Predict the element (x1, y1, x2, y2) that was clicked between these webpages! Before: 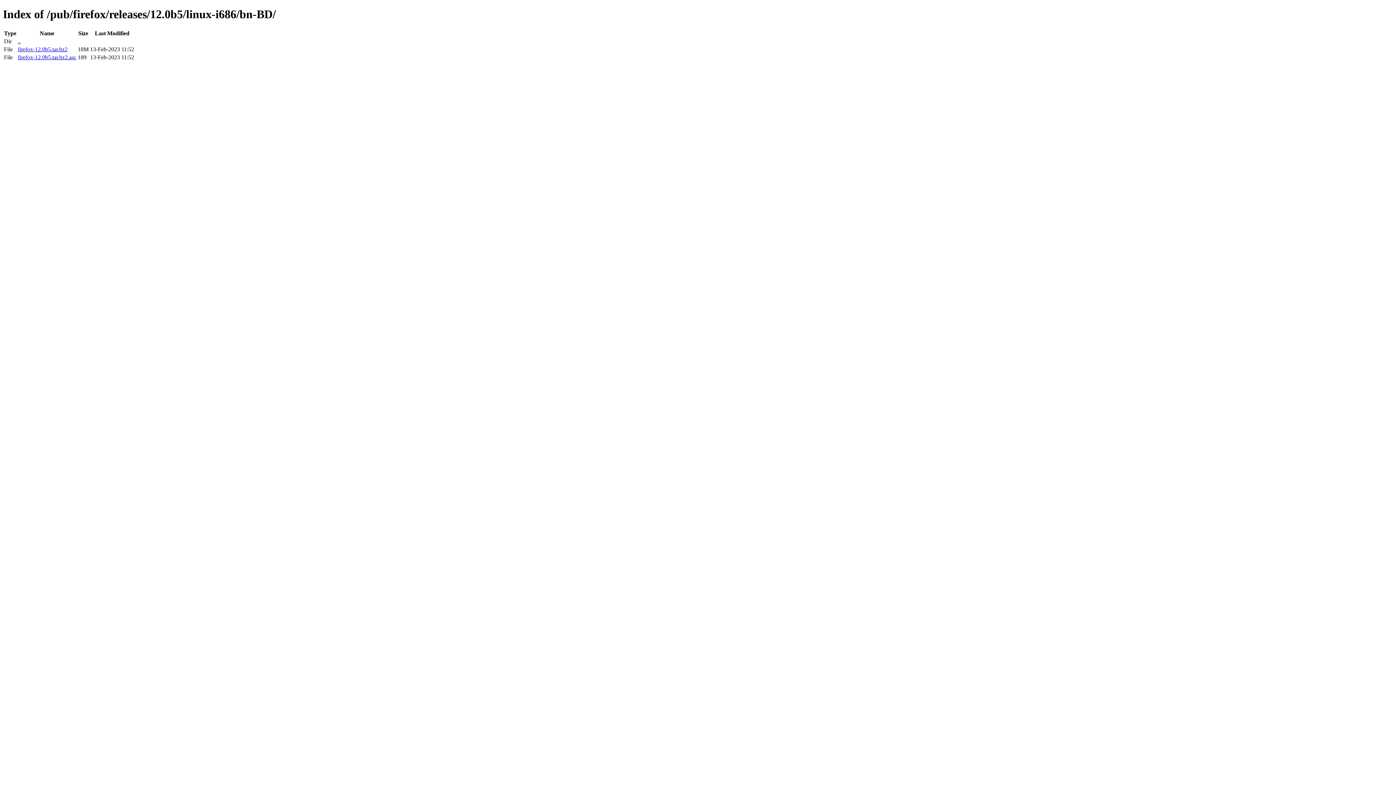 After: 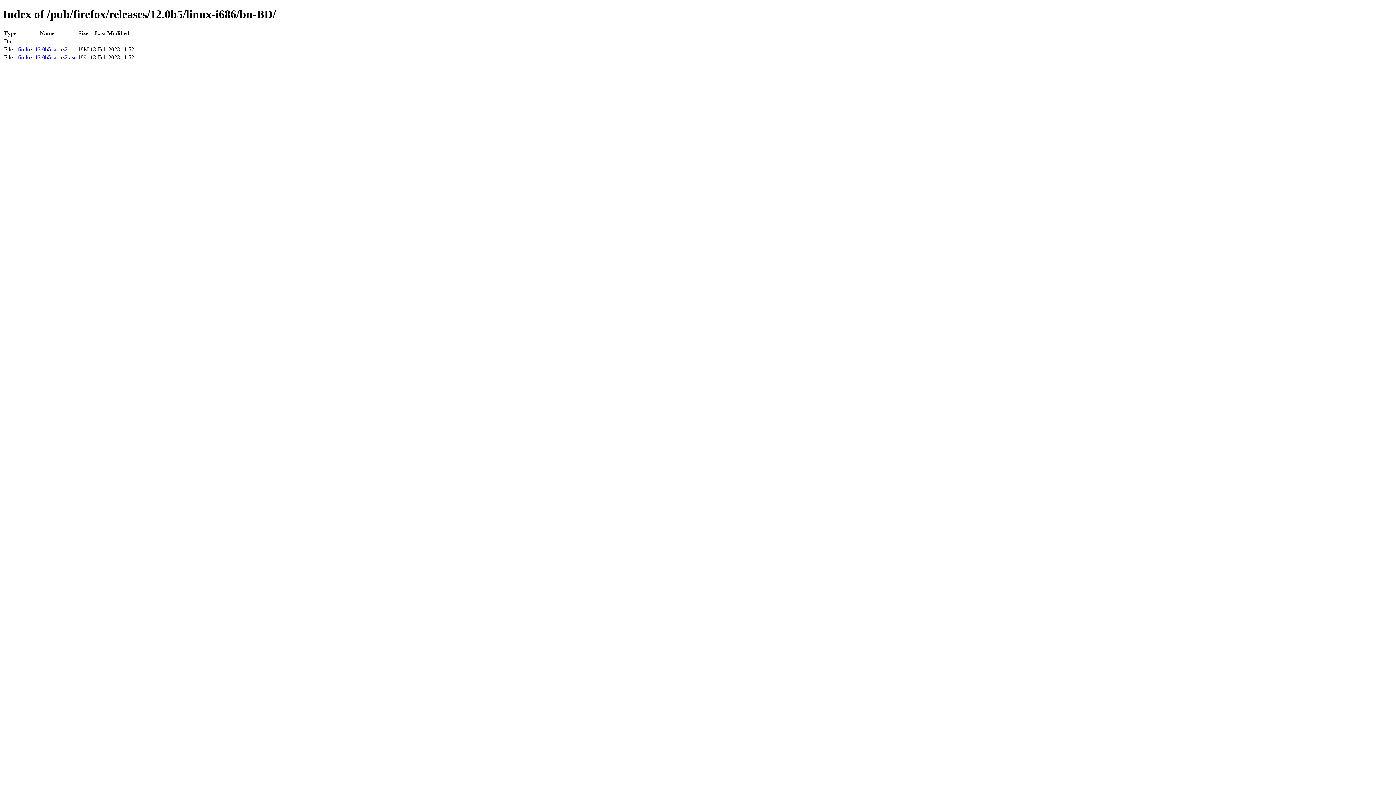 Action: label: firefox-12.0b5.tar.bz2.asc bbox: (17, 54, 76, 60)